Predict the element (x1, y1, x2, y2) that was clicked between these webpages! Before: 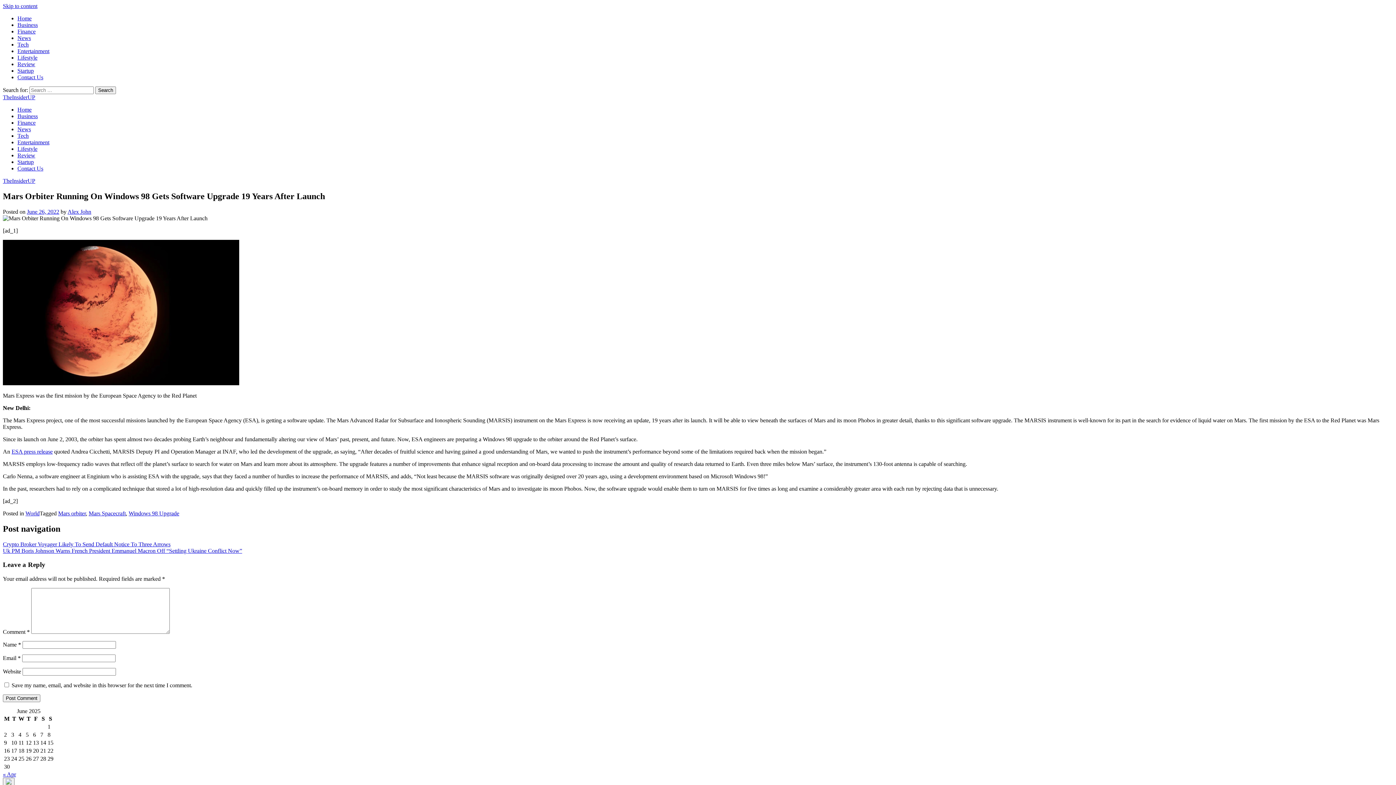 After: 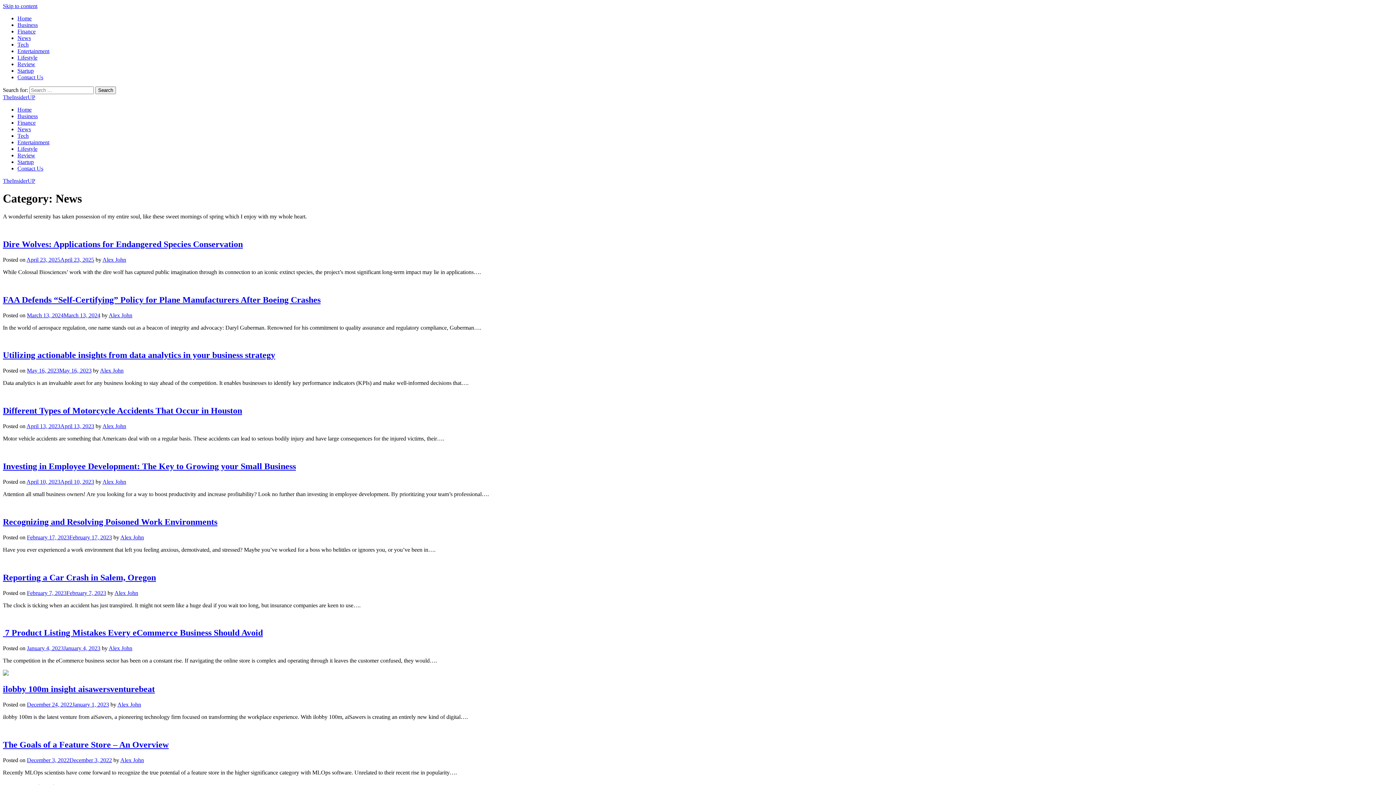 Action: label: News bbox: (17, 126, 30, 132)